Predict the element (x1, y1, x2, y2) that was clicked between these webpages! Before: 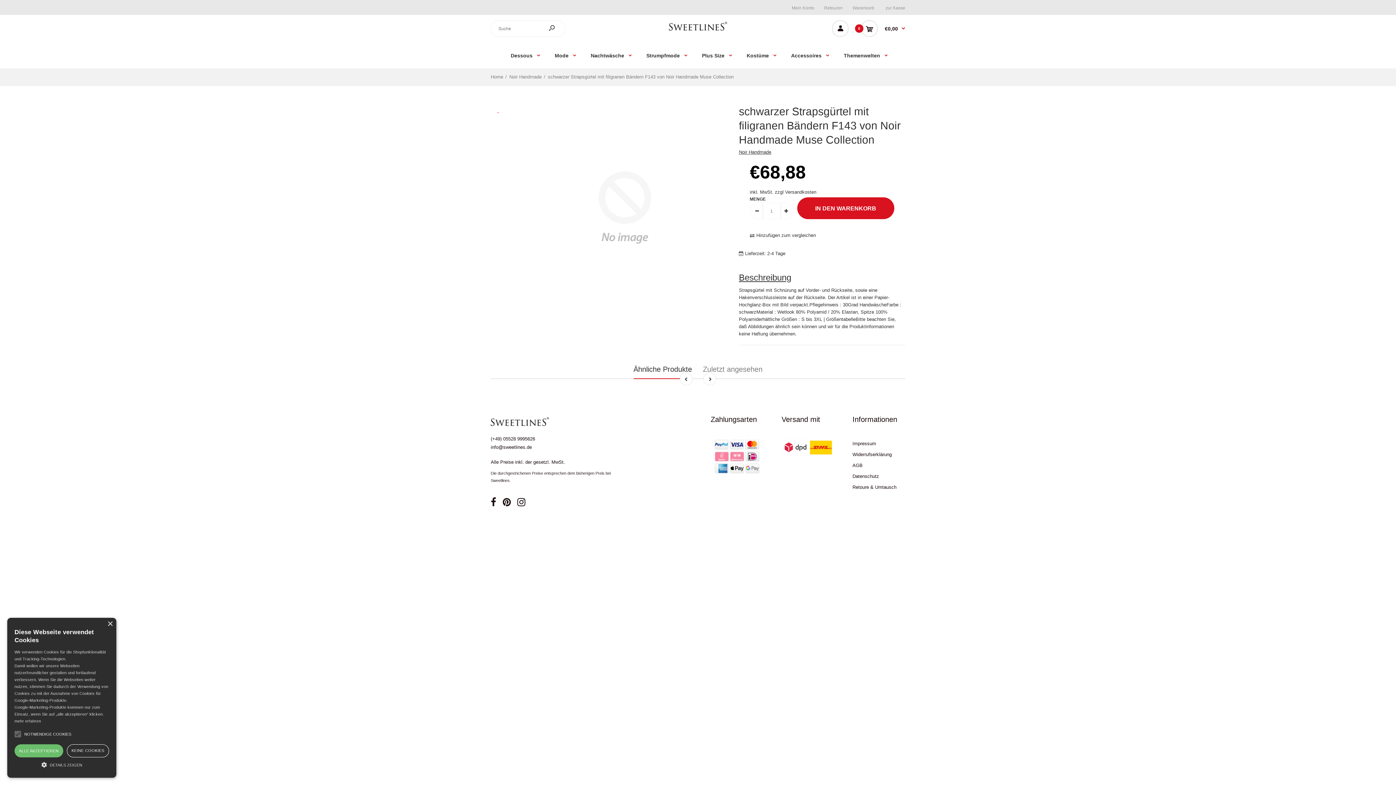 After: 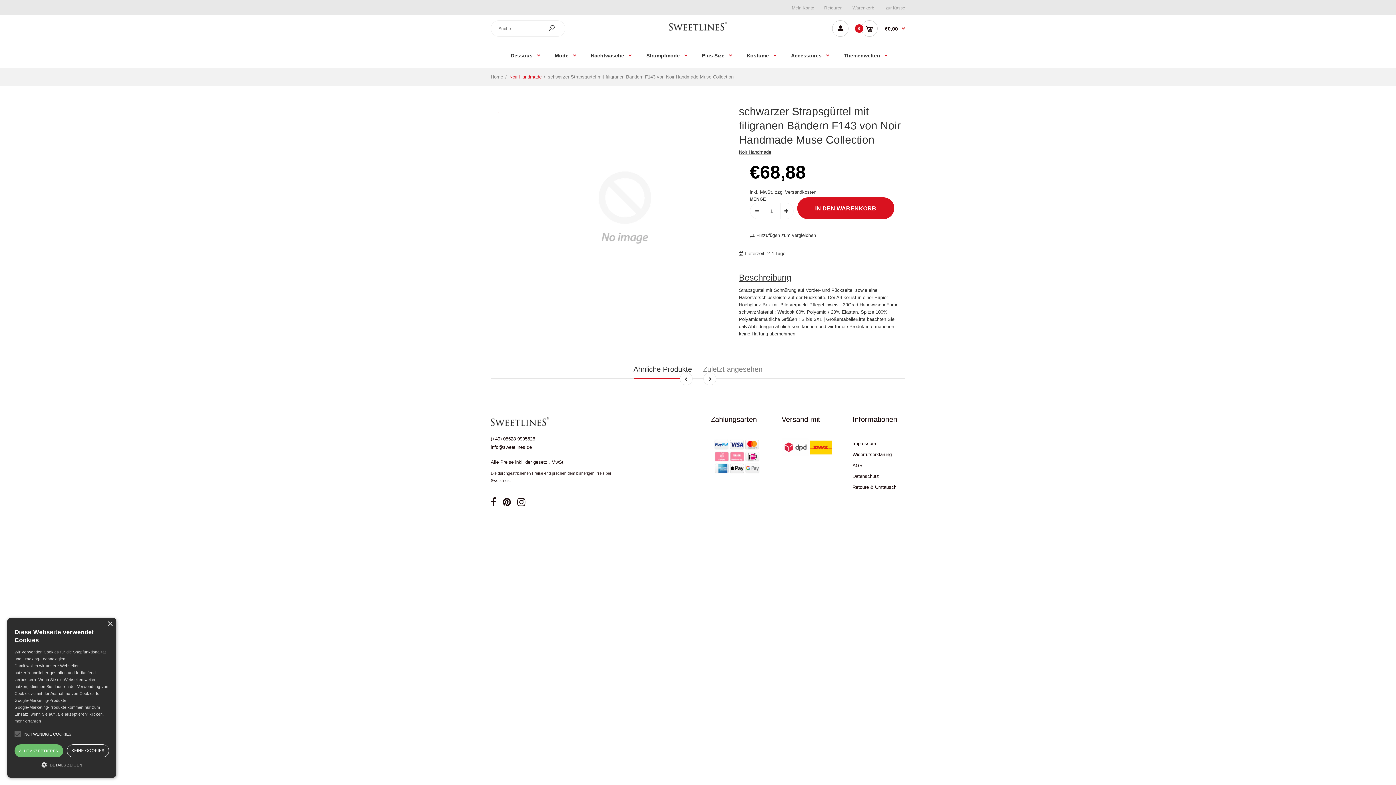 Action: bbox: (509, 74, 541, 79) label: Noir Handmade